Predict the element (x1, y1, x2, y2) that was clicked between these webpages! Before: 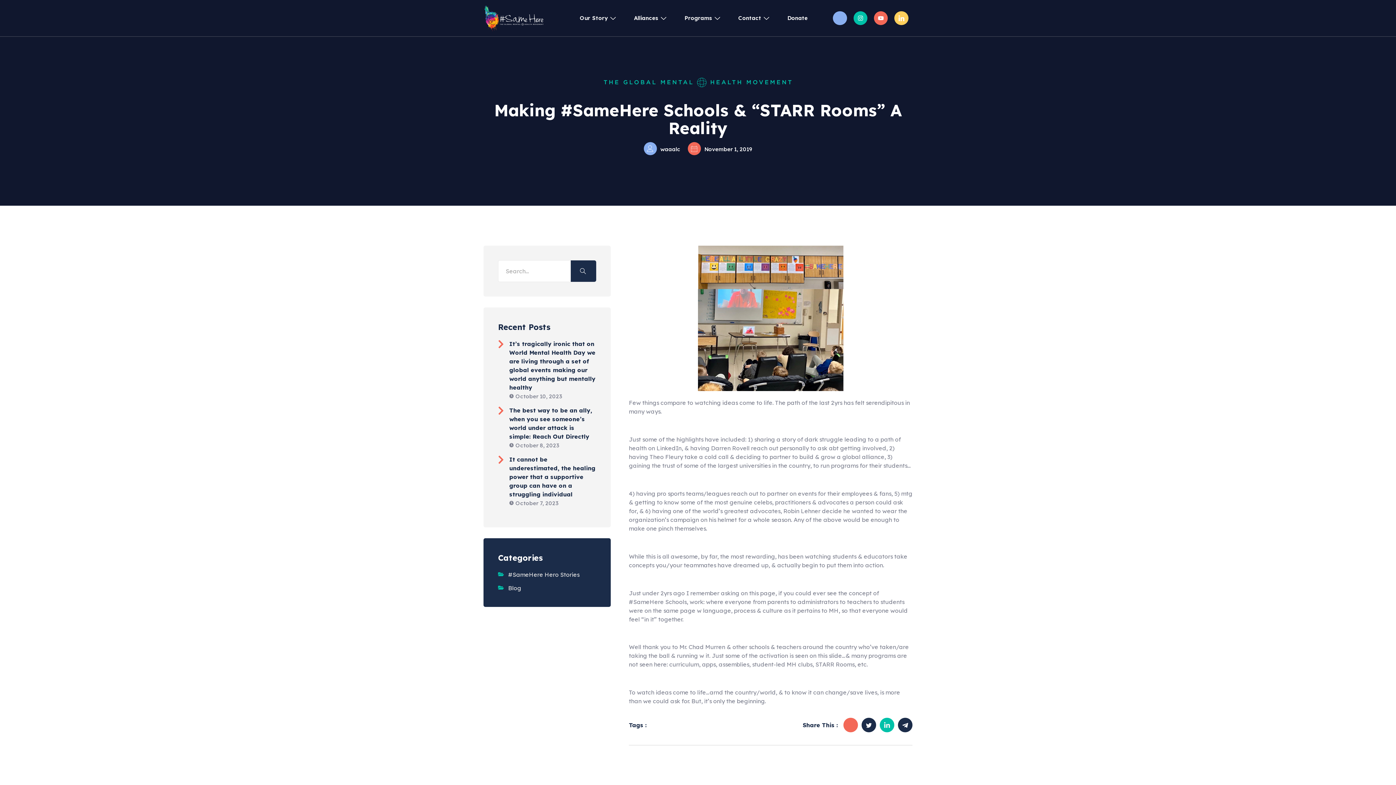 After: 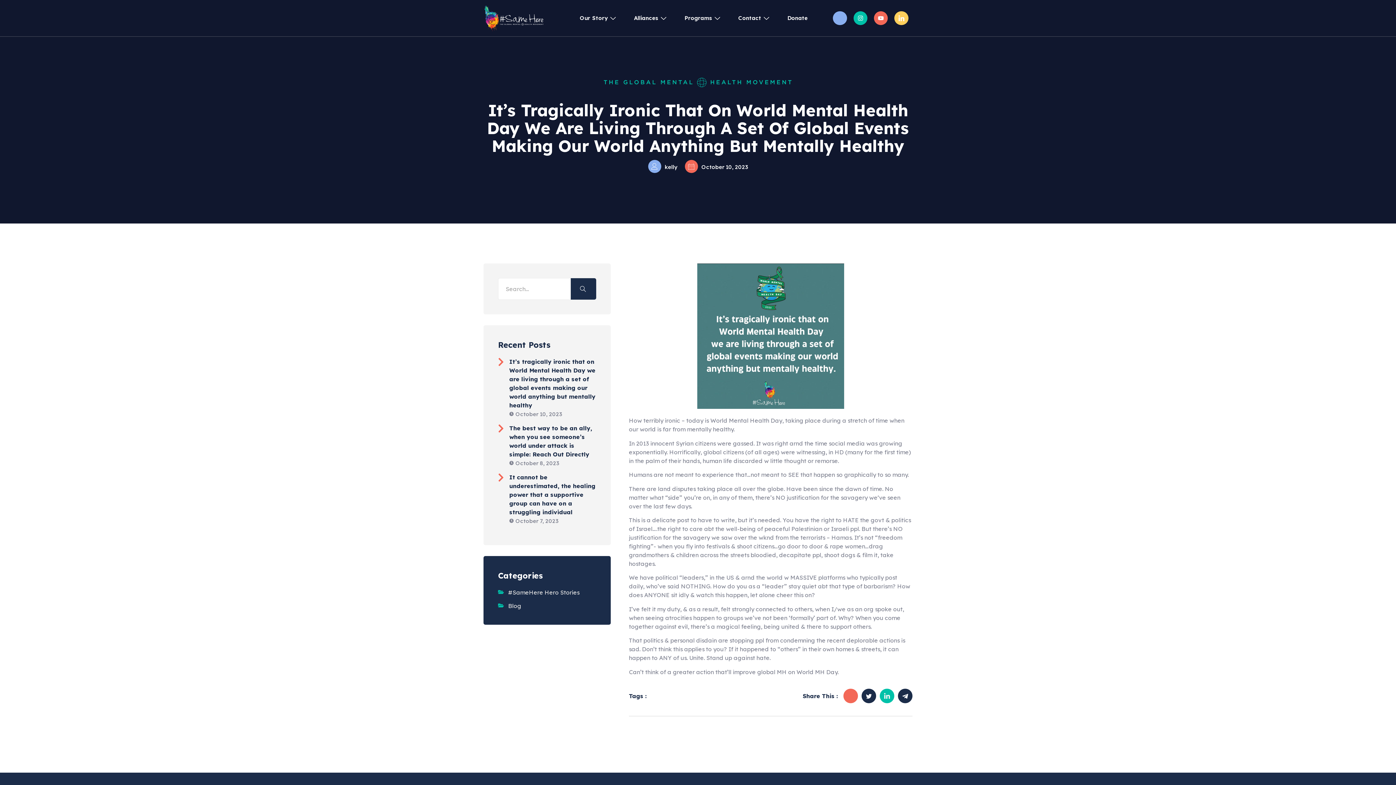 Action: bbox: (498, 339, 596, 406) label: It’s tragically ironic that on World Mental Health Day we are living through a set of global events making our world anything but mentally healthy
October 10, 2023